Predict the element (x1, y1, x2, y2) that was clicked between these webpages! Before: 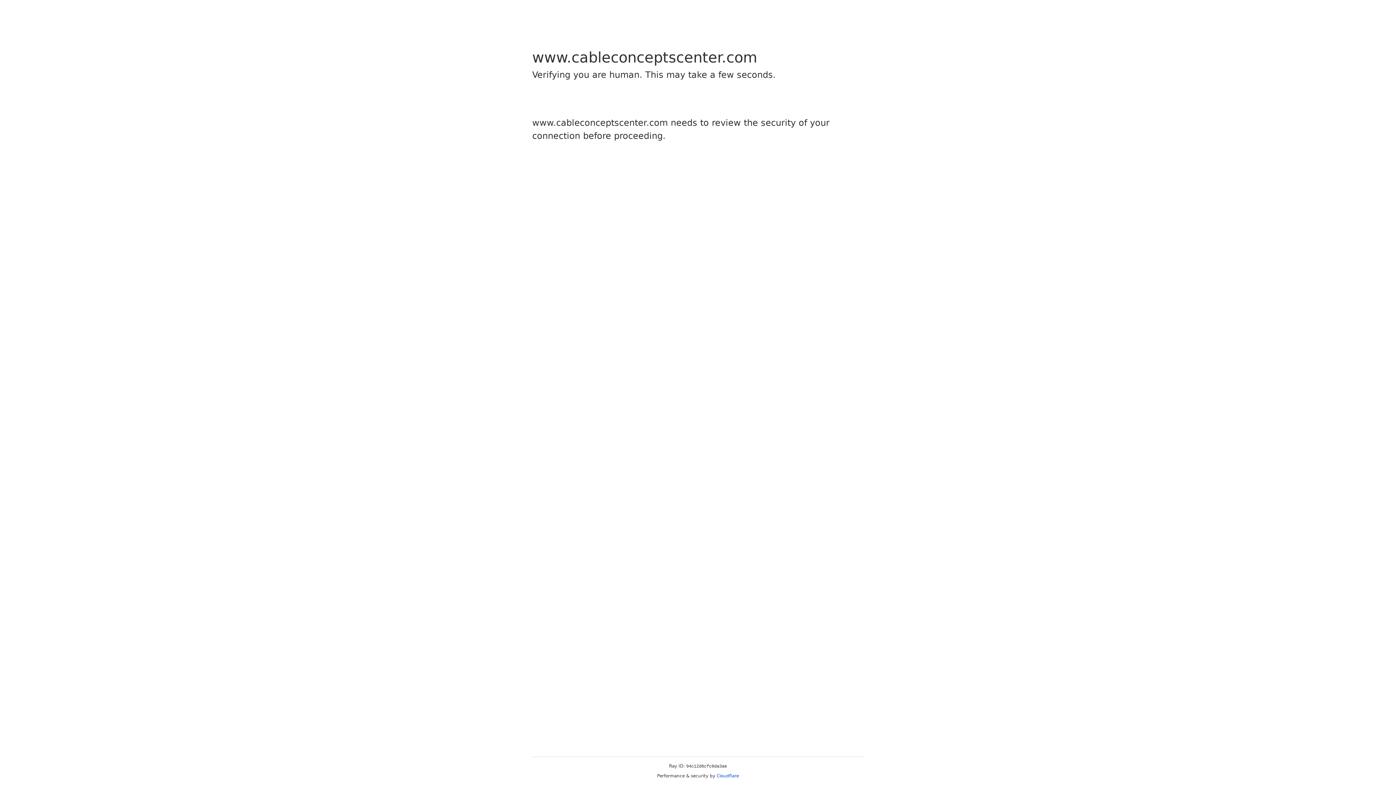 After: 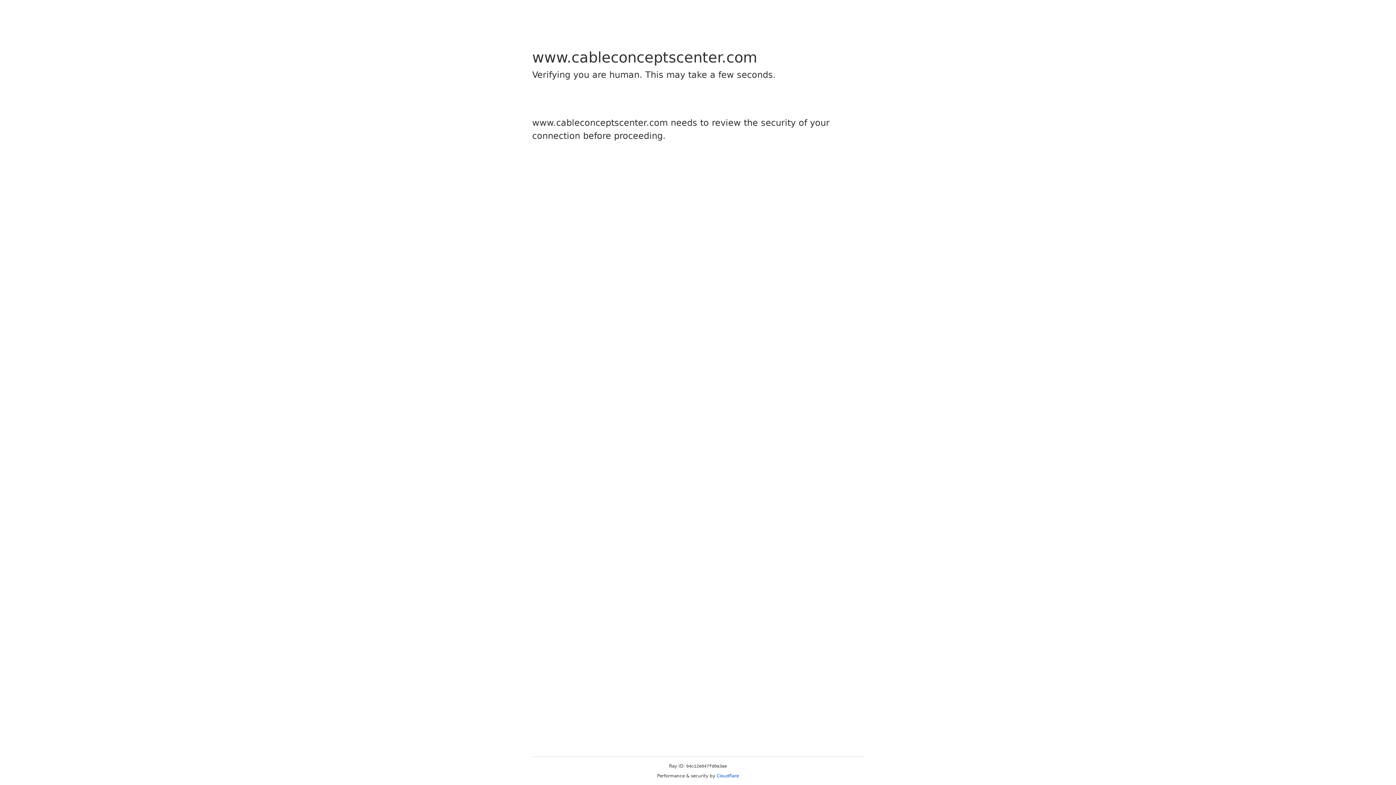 Action: label: Cloudflare bbox: (716, 773, 739, 778)